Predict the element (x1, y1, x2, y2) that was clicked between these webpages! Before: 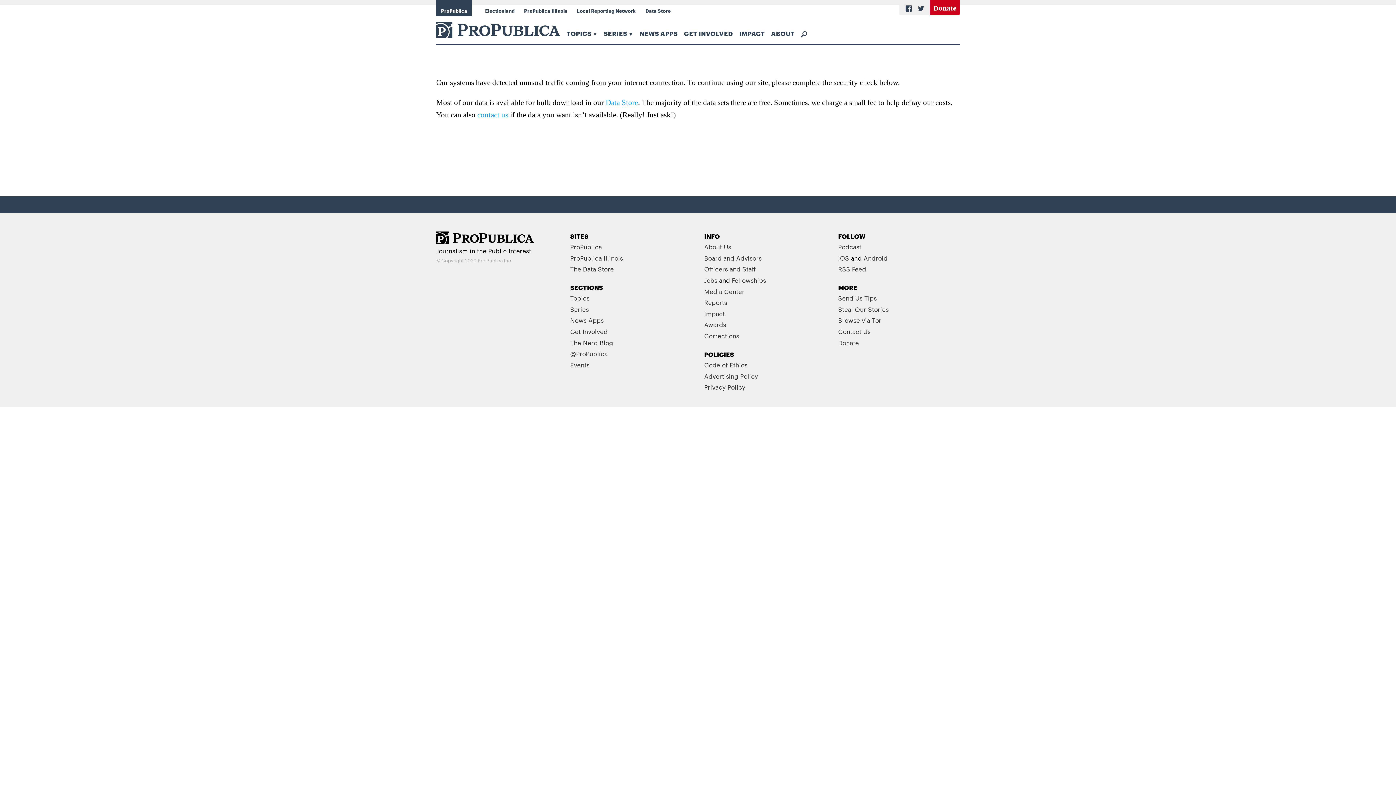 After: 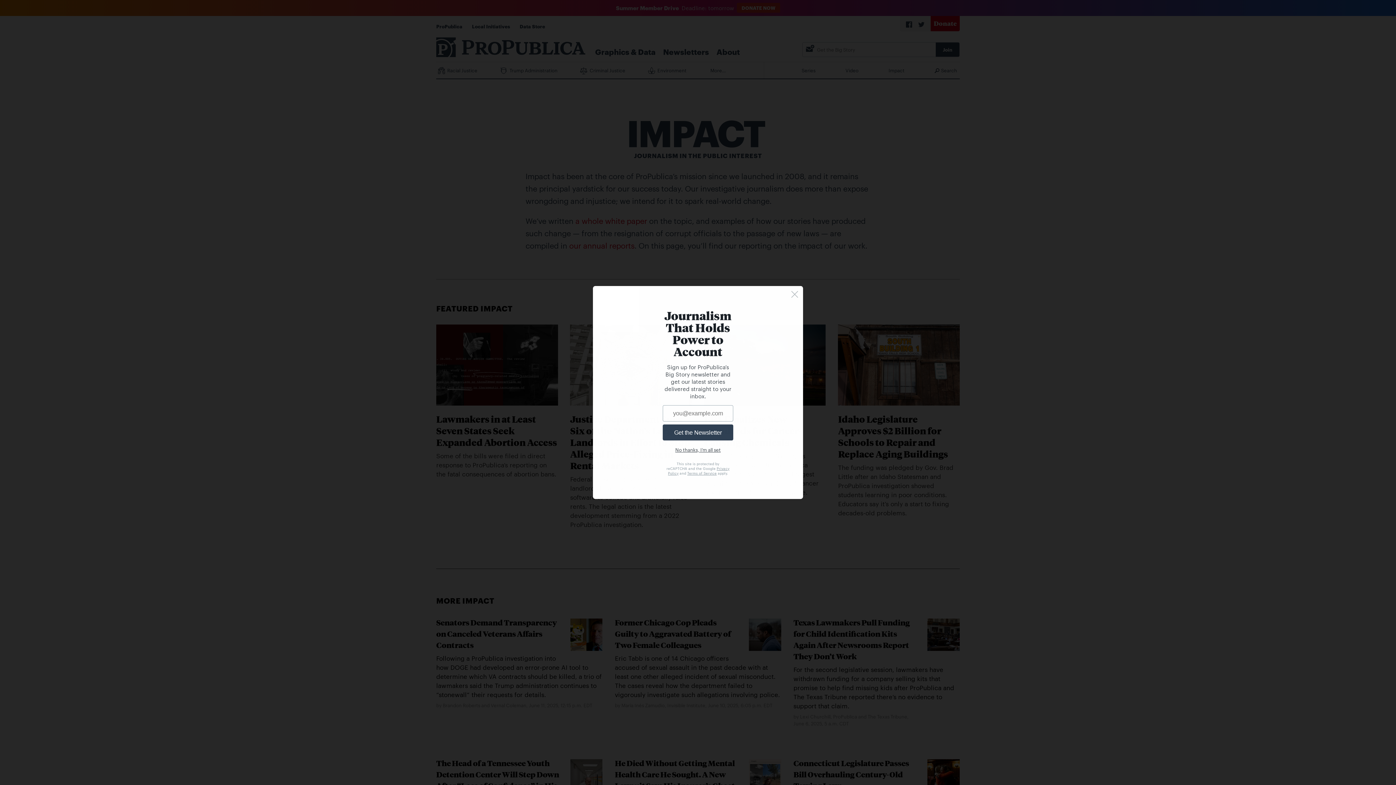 Action: label: IMPACT bbox: (736, 25, 768, 41)